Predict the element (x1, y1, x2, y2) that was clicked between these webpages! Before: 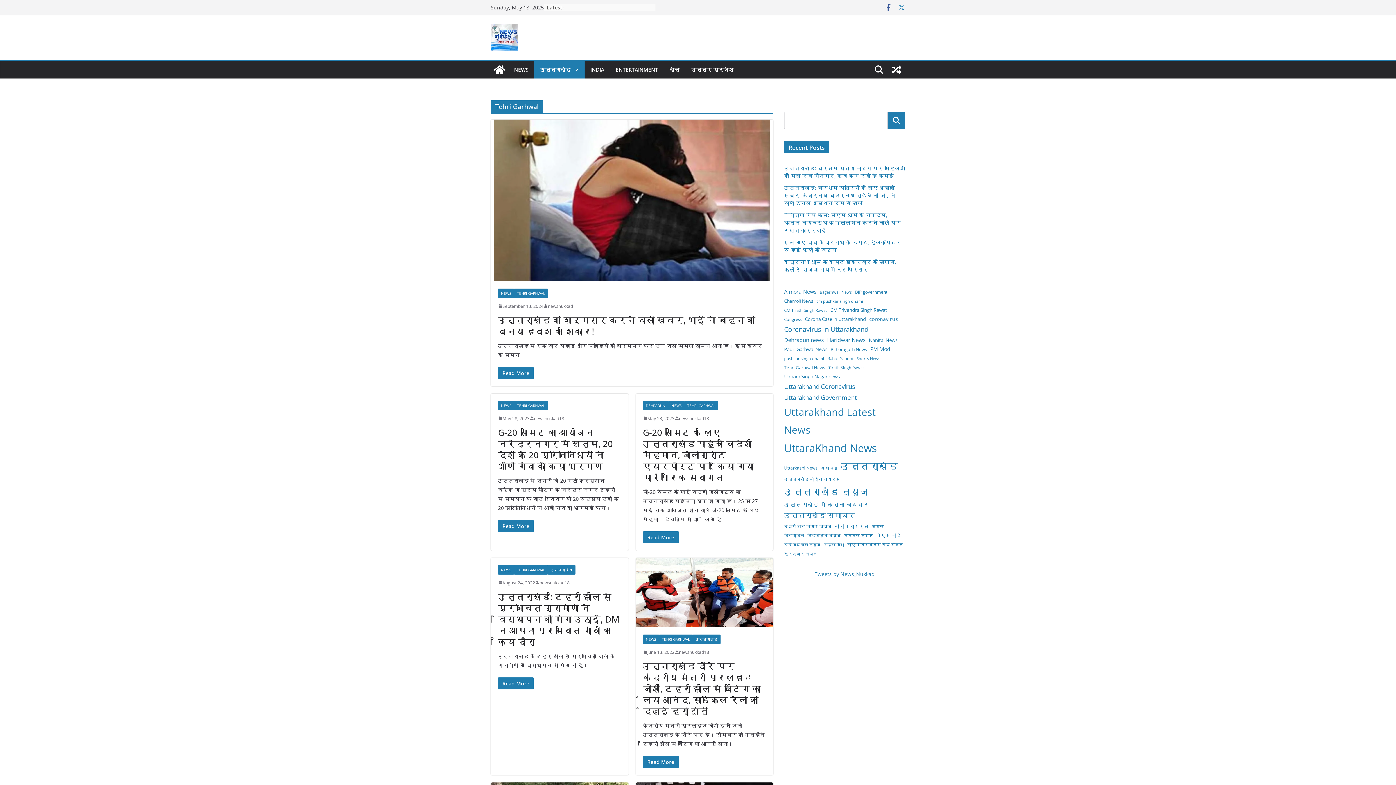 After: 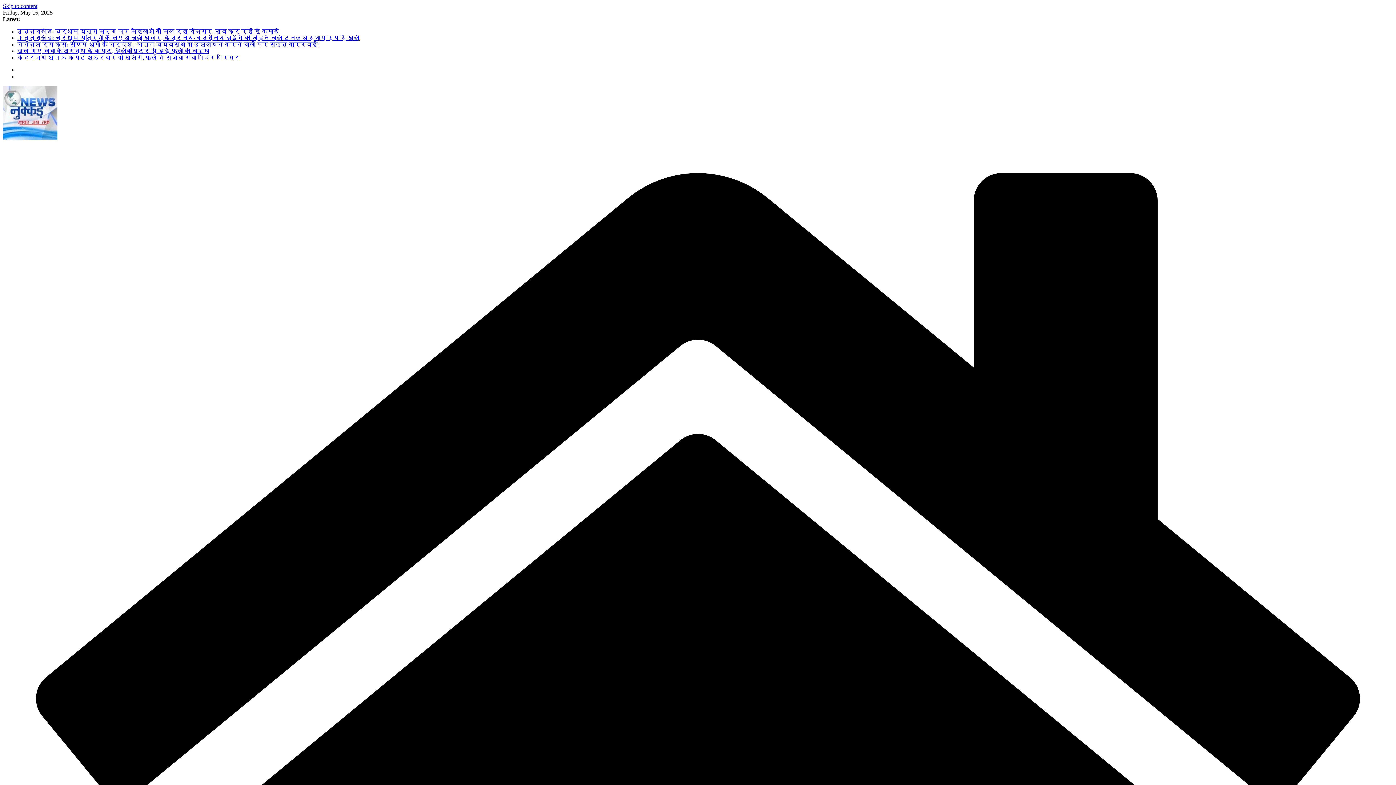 Action: bbox: (490, 61, 508, 78)